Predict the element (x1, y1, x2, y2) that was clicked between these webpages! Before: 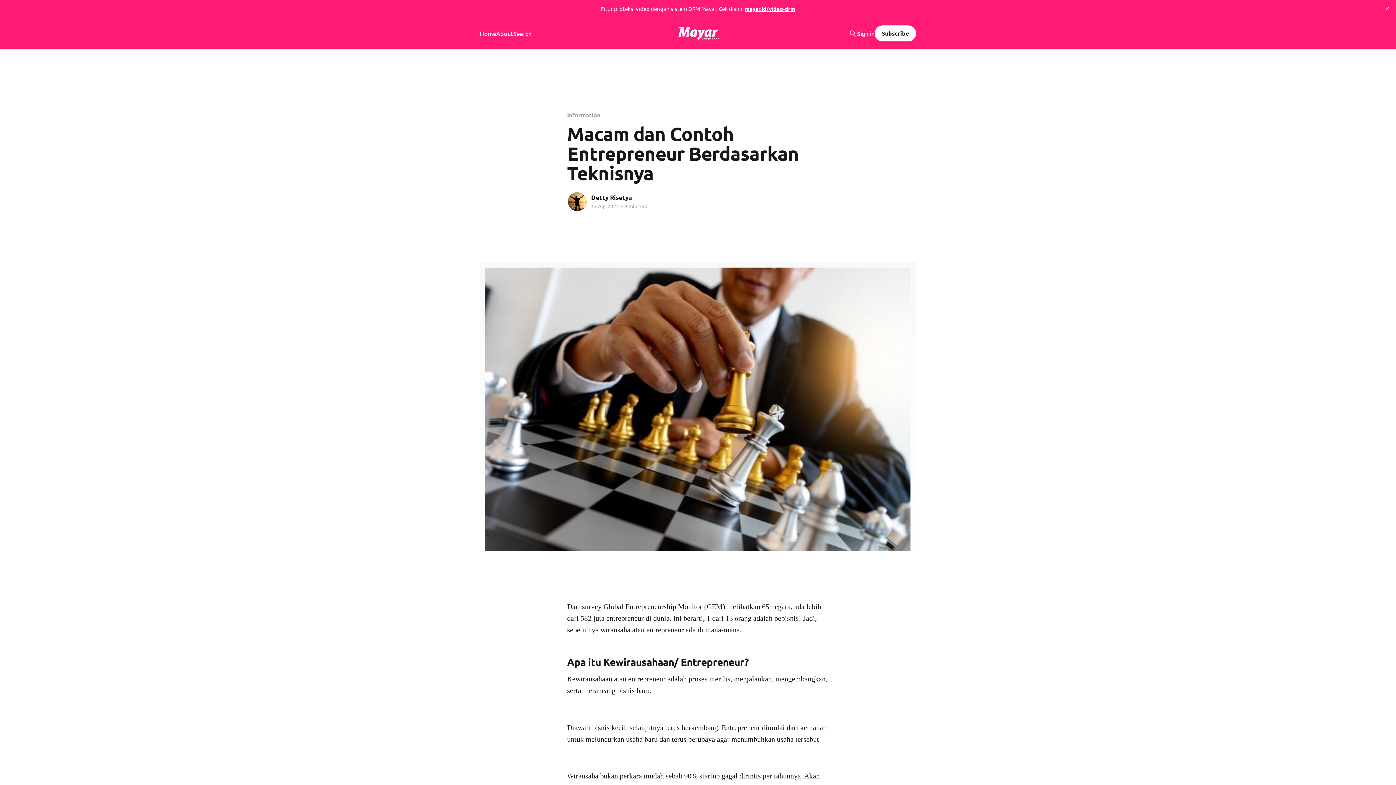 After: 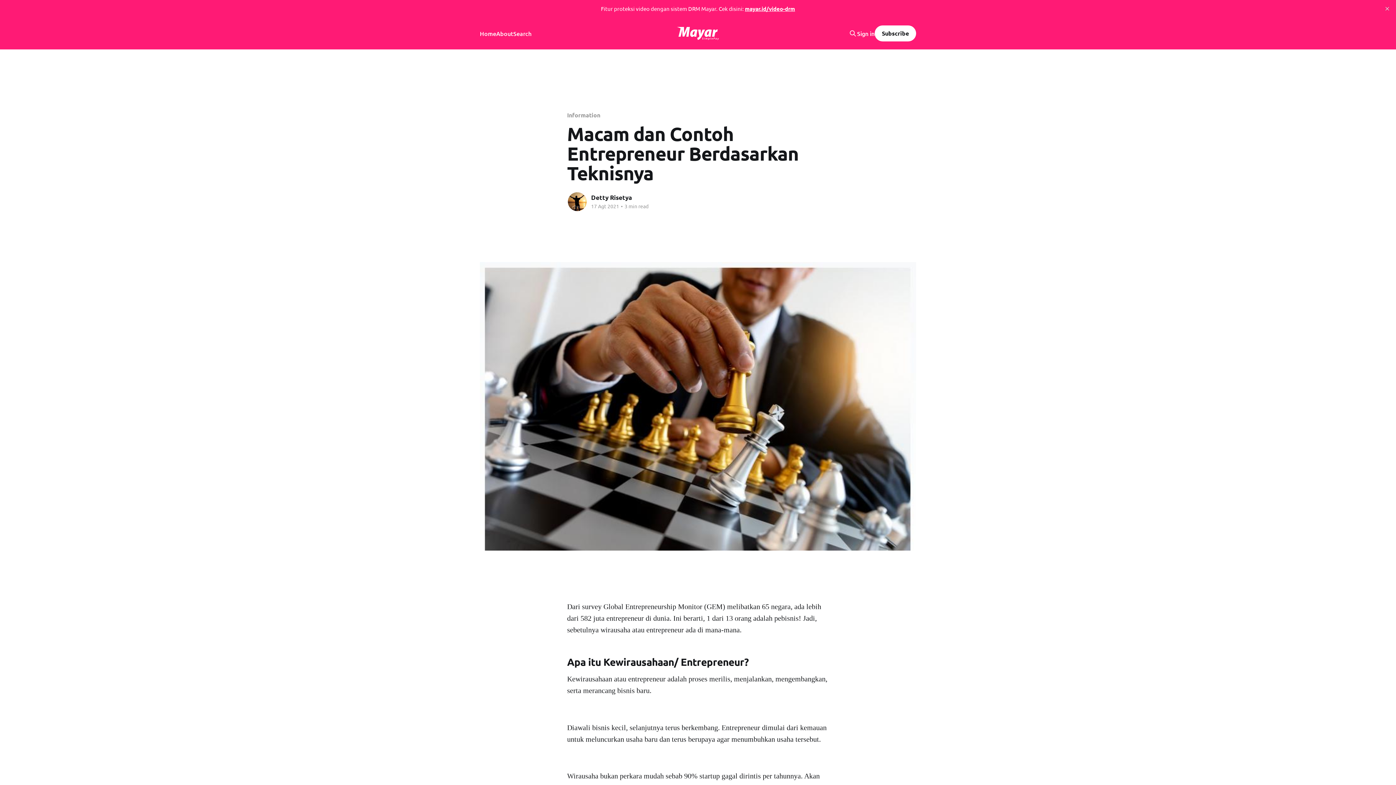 Action: label: Subscribe bbox: (874, 25, 916, 41)